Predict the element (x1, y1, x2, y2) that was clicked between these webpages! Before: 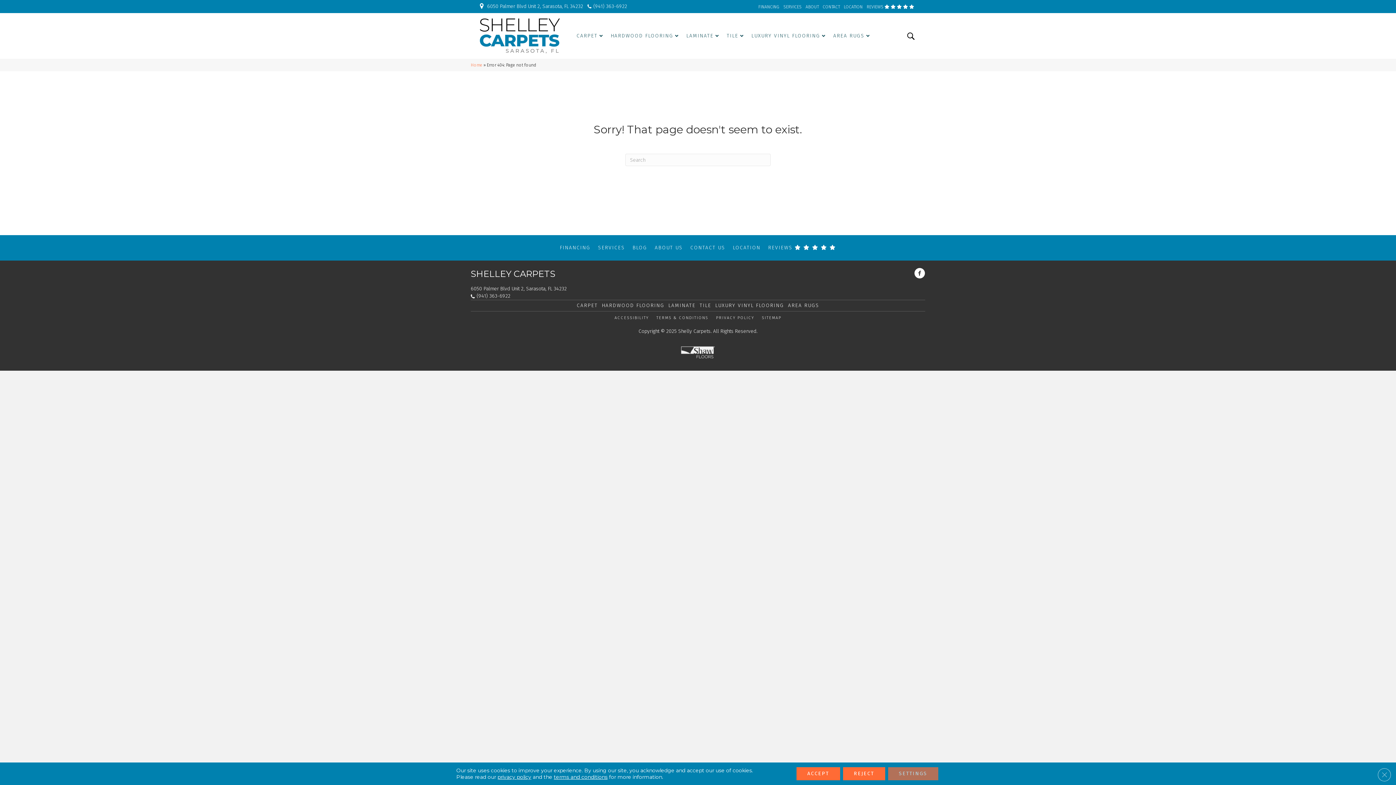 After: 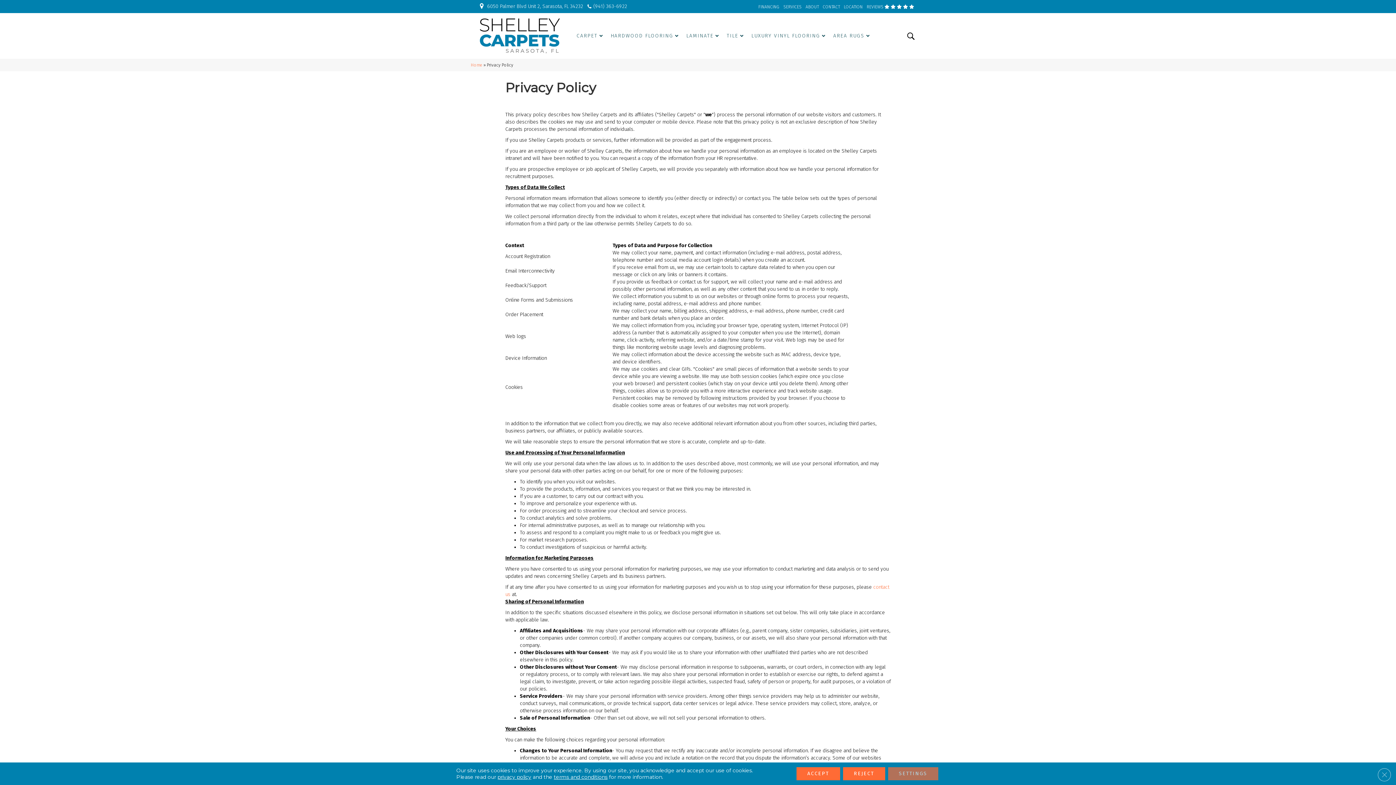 Action: label: privacy policy bbox: (497, 774, 531, 780)